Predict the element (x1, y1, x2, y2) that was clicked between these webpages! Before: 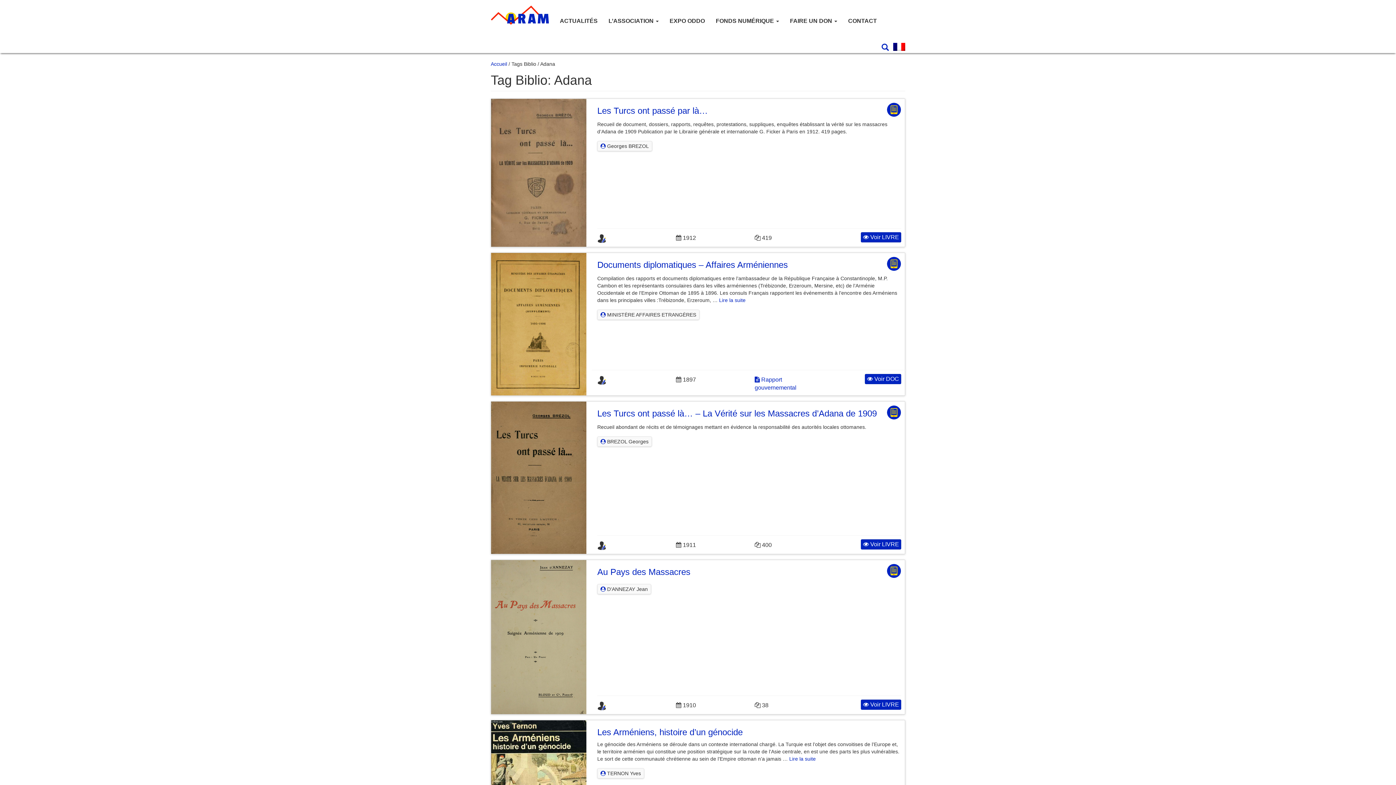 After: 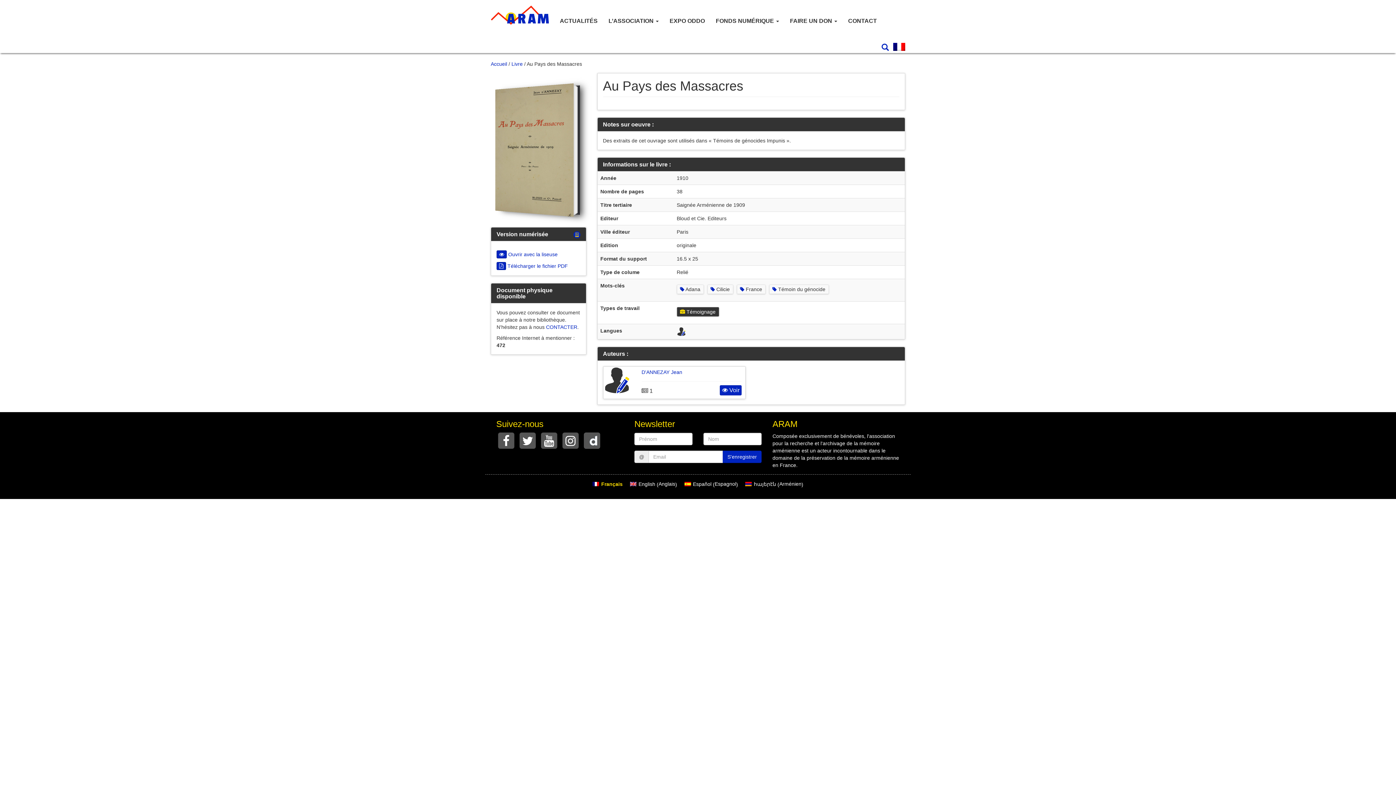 Action: bbox: (491, 560, 586, 714)